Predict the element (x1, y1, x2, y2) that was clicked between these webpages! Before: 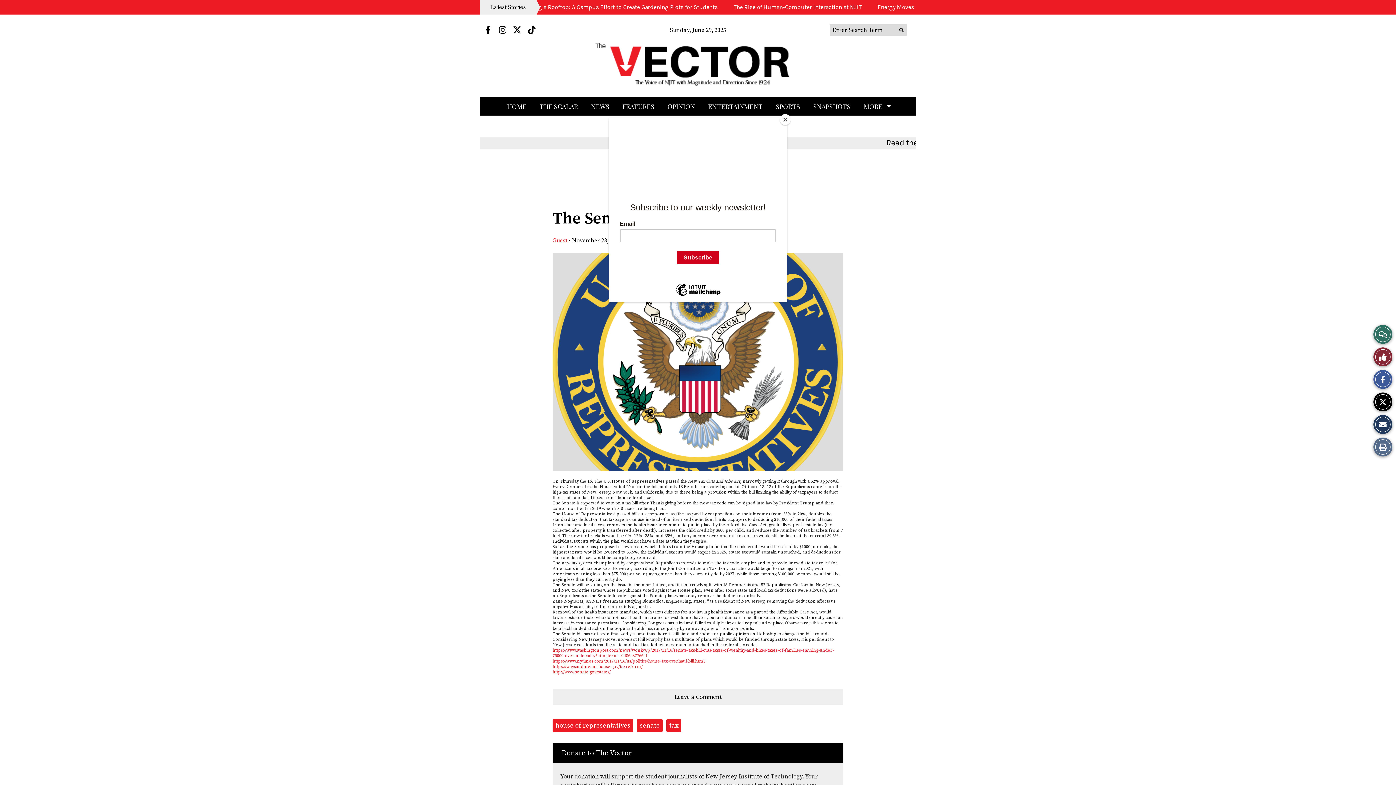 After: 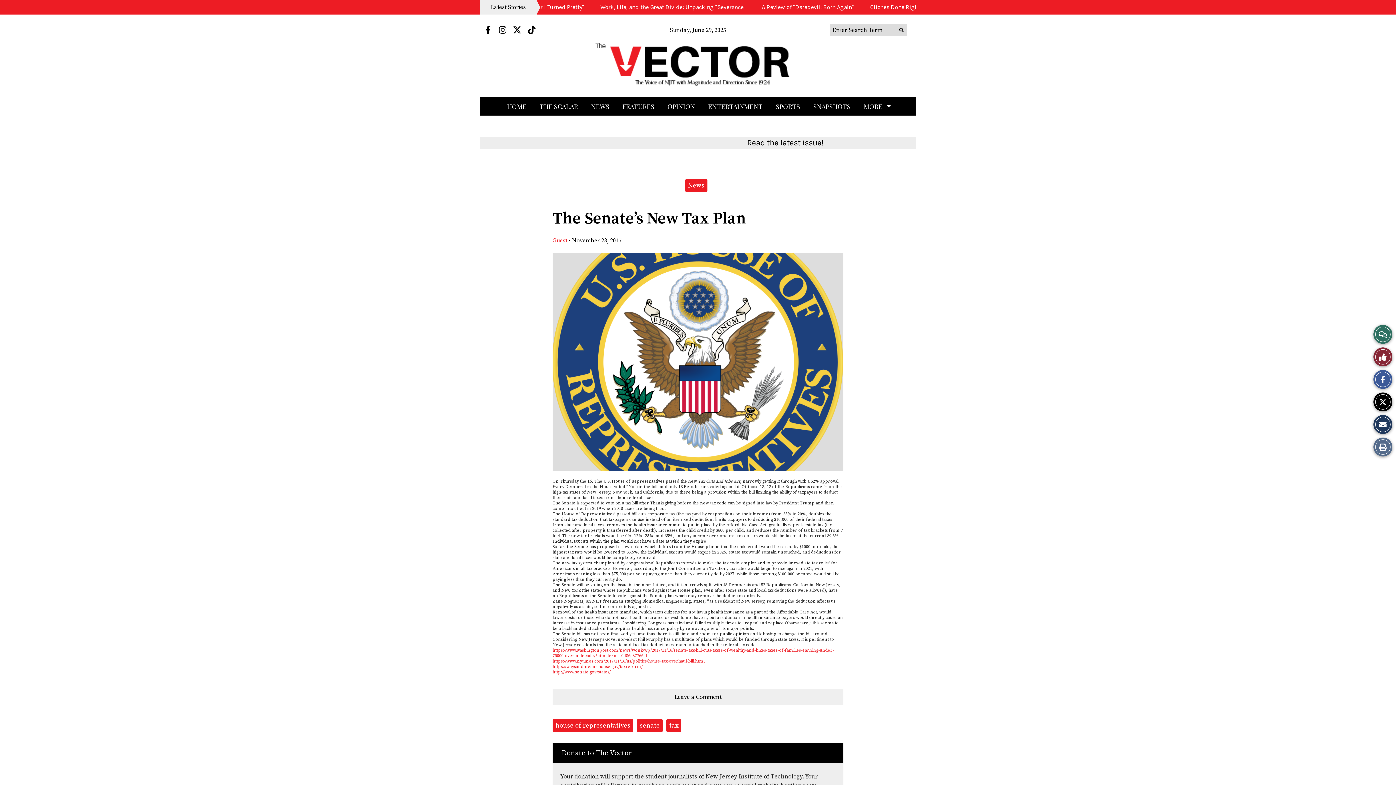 Action: label: Close bbox: (780, 114, 790, 125)